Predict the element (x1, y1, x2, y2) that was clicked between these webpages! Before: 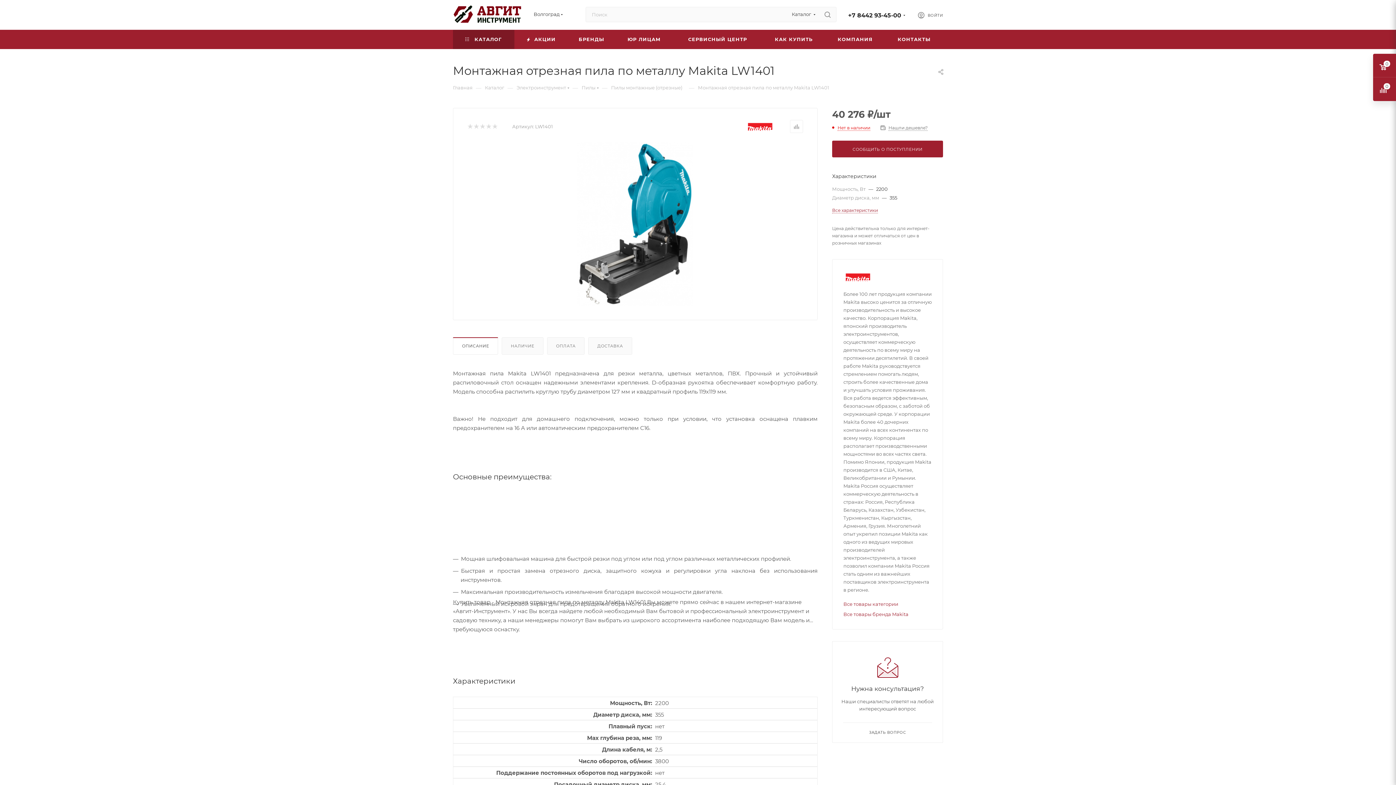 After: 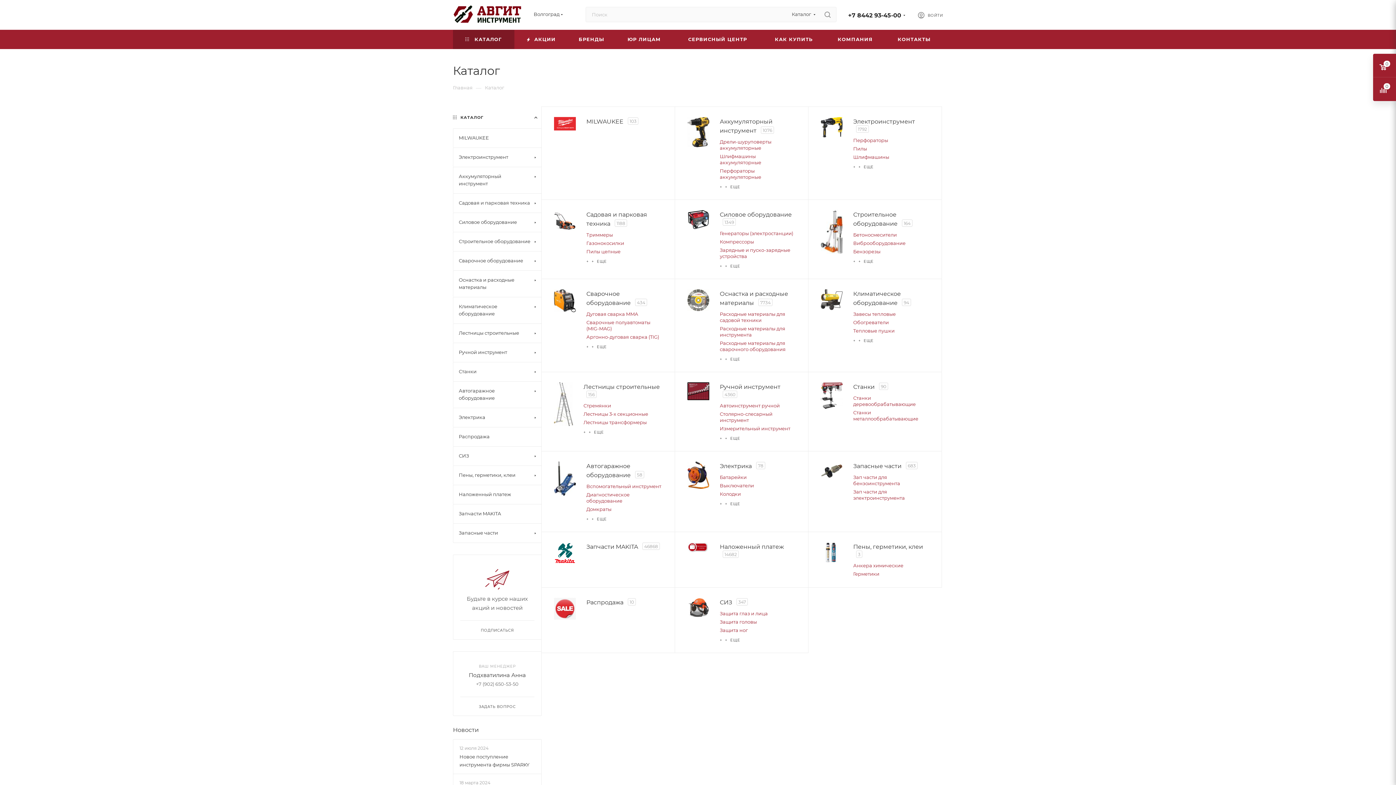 Action: label:  КАТАЛОГ bbox: (453, 29, 514, 49)